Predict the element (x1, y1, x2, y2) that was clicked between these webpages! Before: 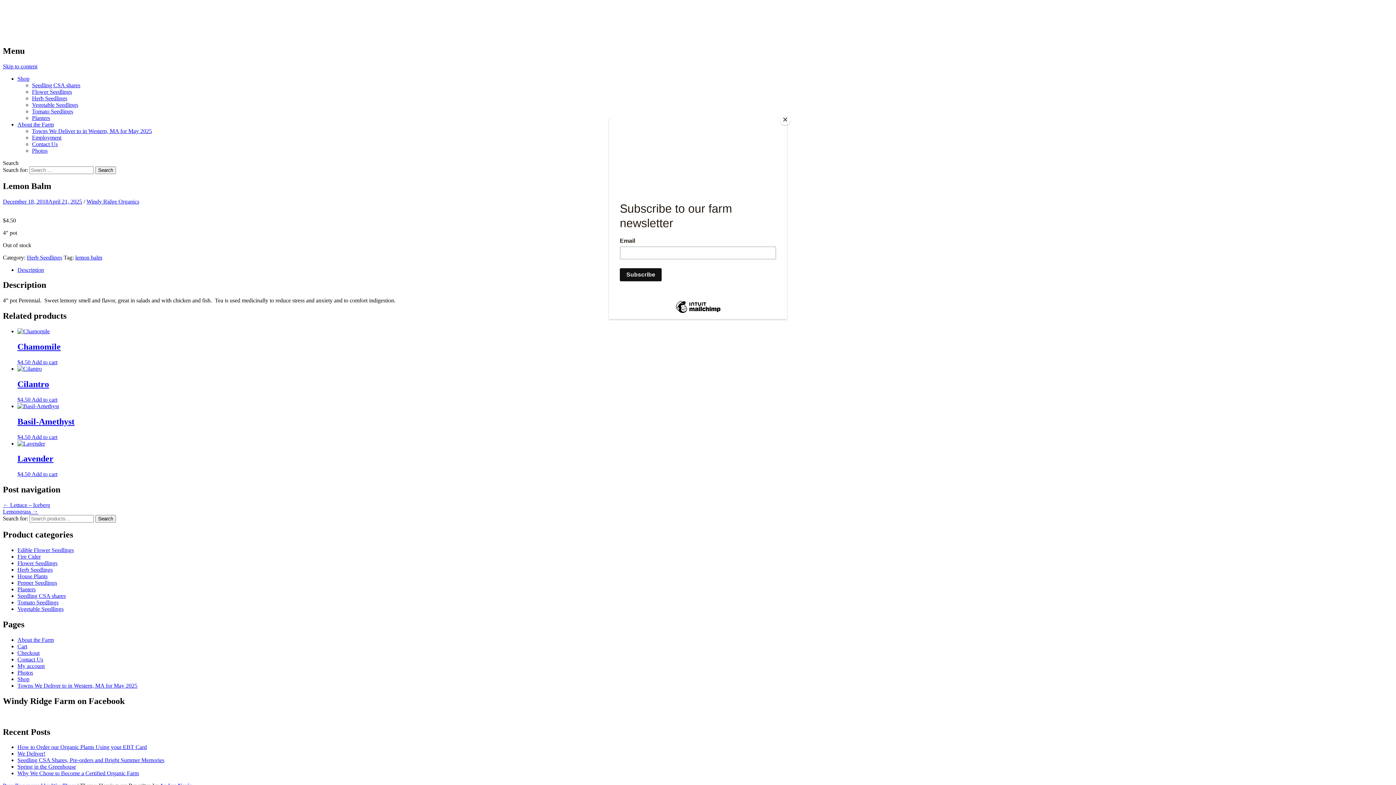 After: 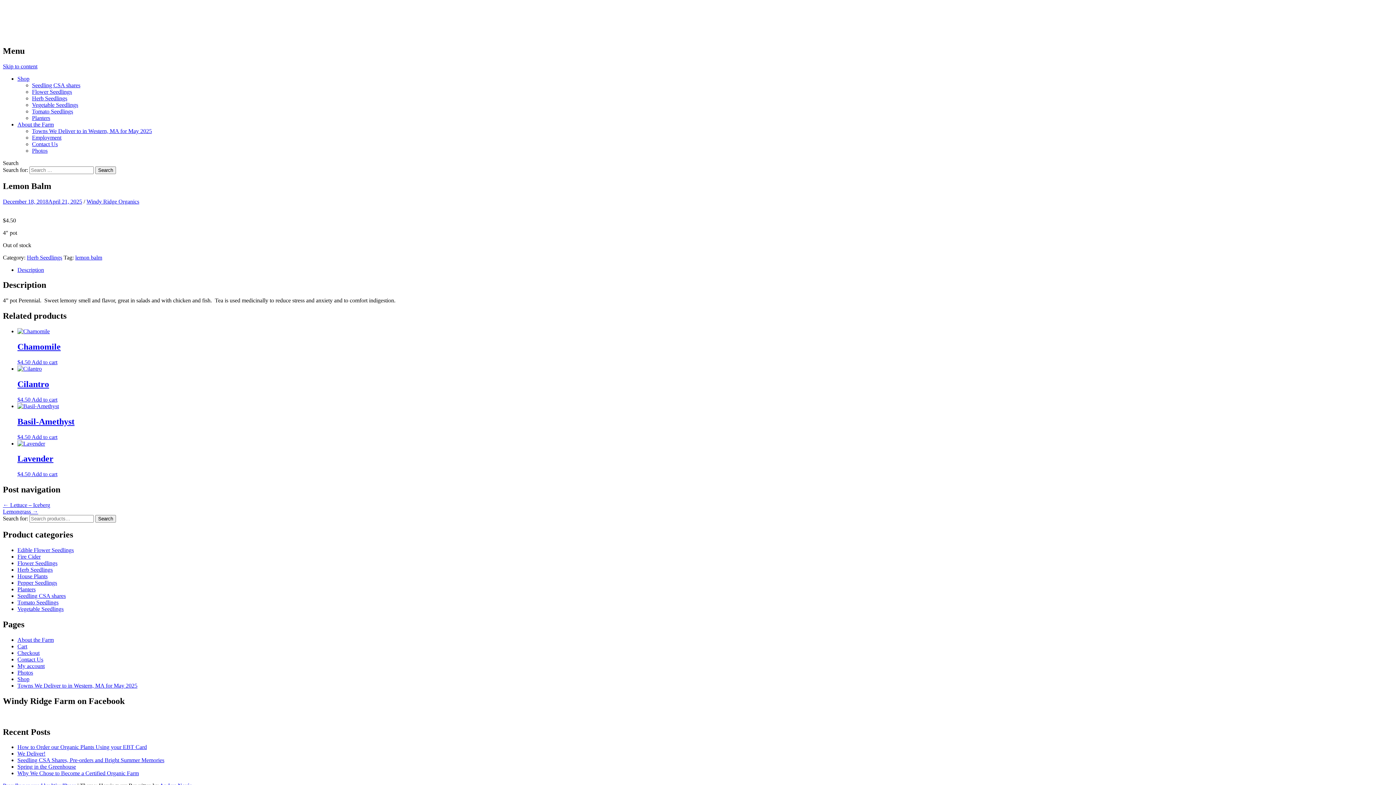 Action: label: Close bbox: (780, 114, 790, 125)